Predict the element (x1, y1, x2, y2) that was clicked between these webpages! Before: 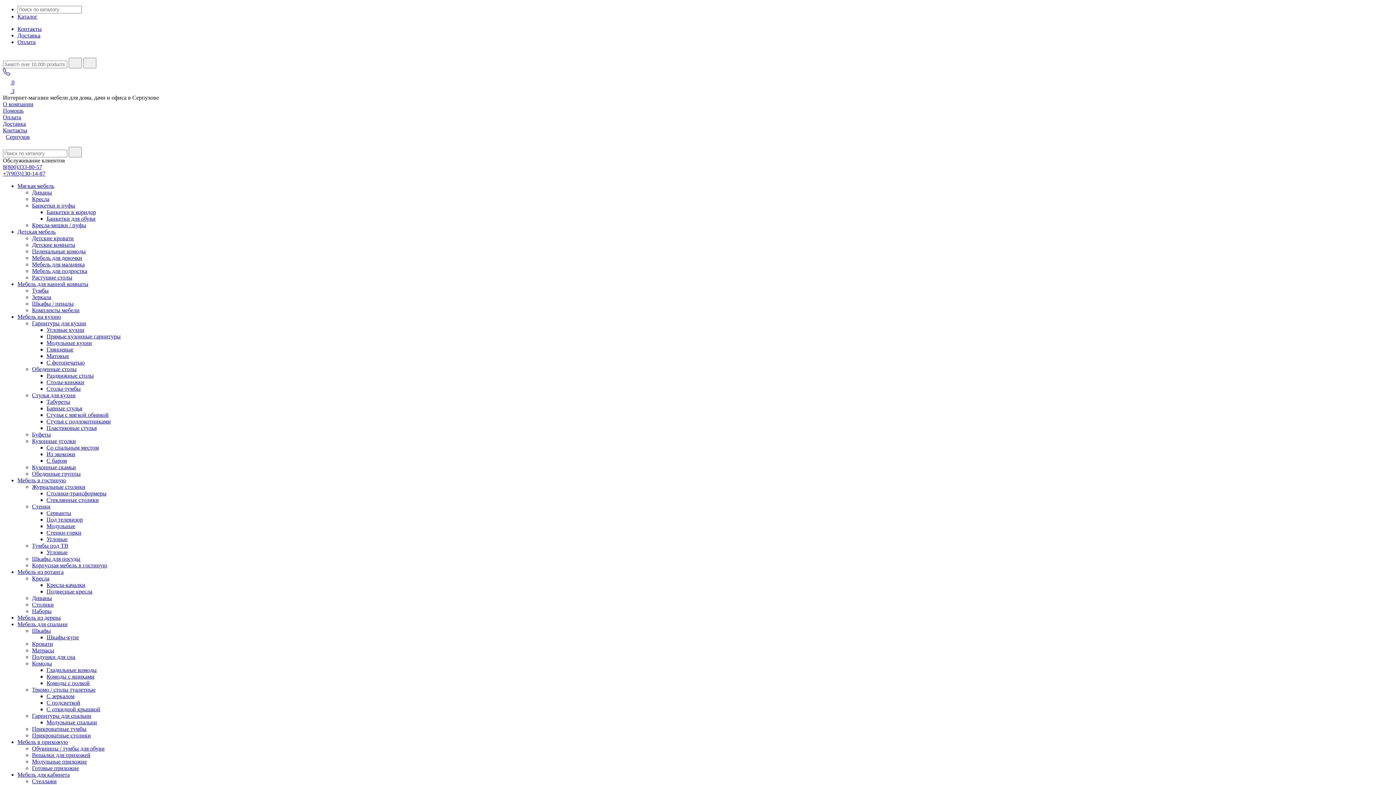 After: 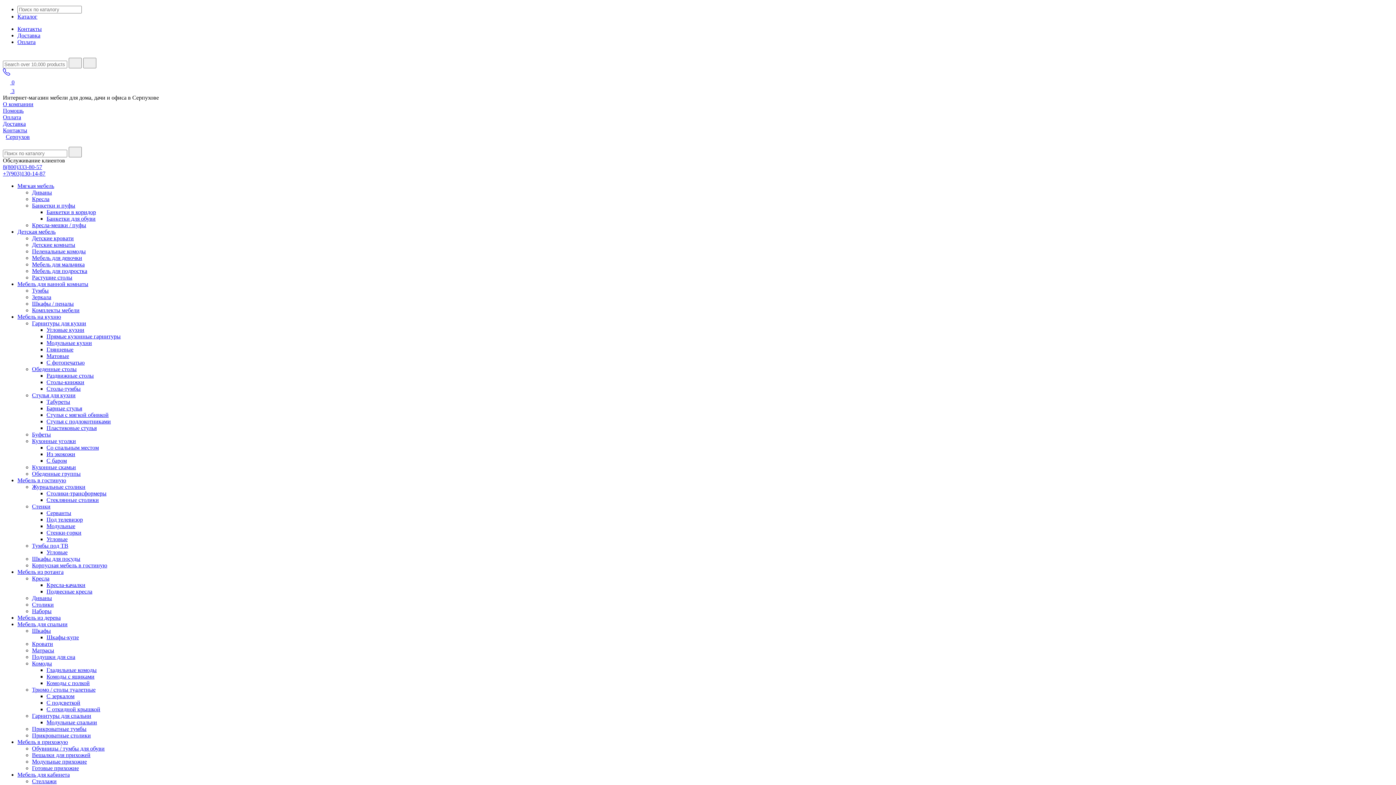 Action: bbox: (17, 569, 63, 575) label: Мебель из ротанга